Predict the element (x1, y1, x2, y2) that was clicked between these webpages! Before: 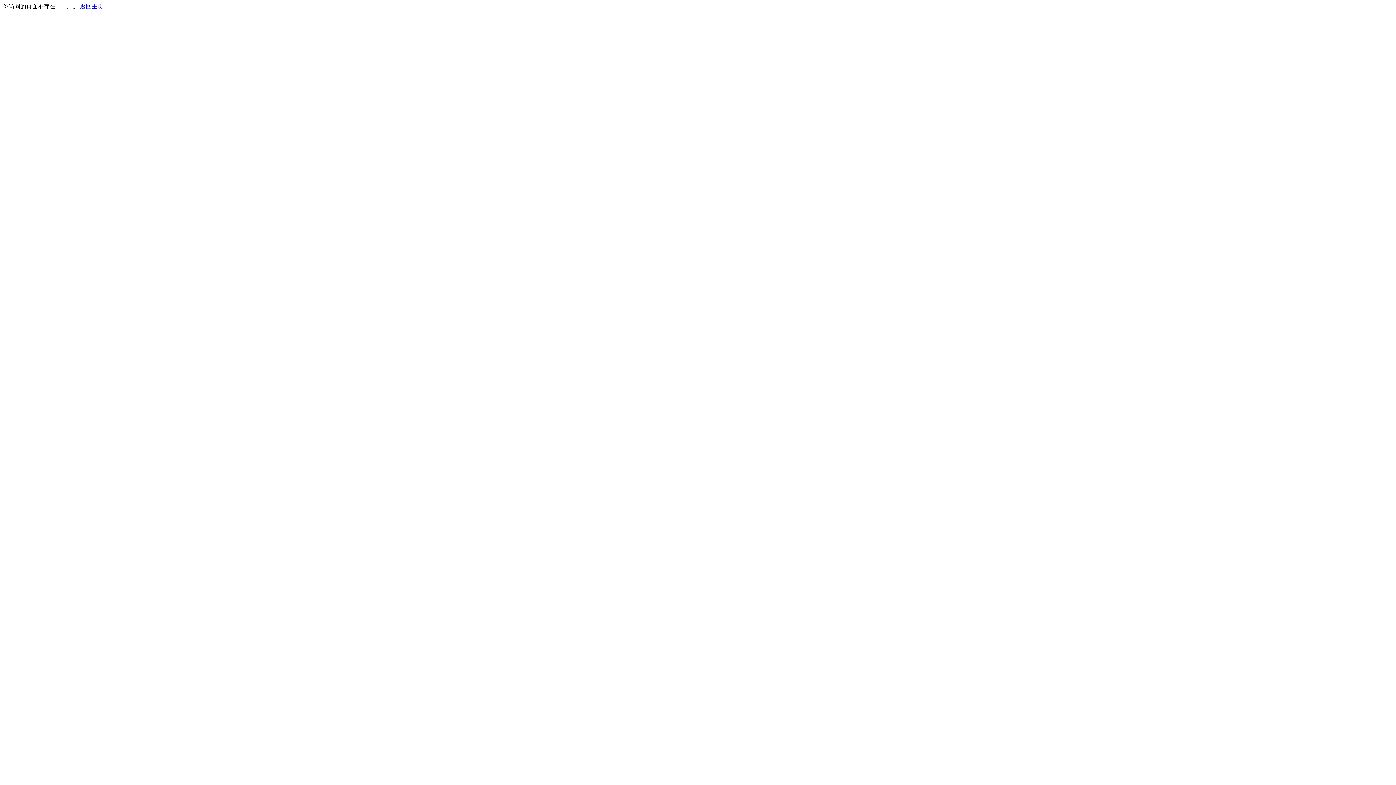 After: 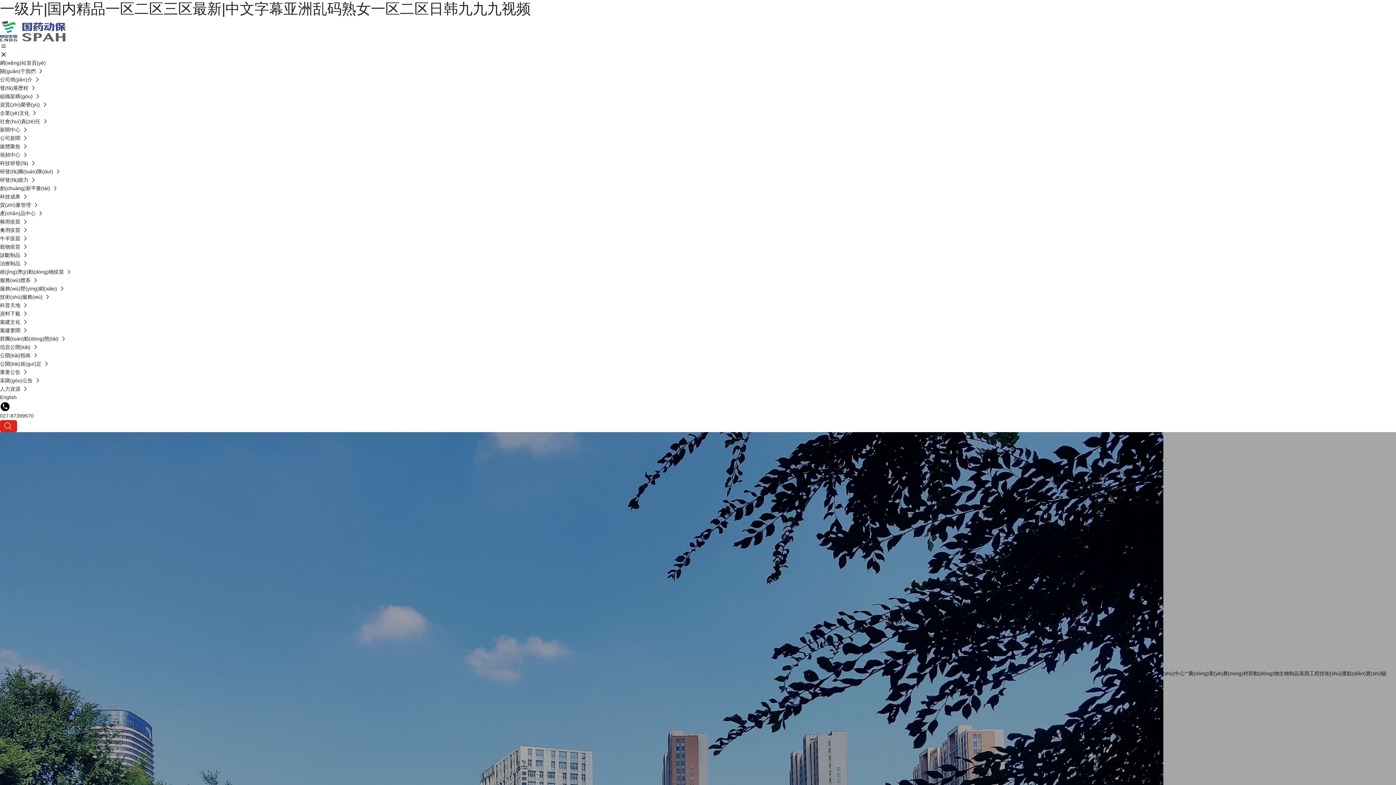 Action: bbox: (80, 3, 103, 9) label: 返回主页